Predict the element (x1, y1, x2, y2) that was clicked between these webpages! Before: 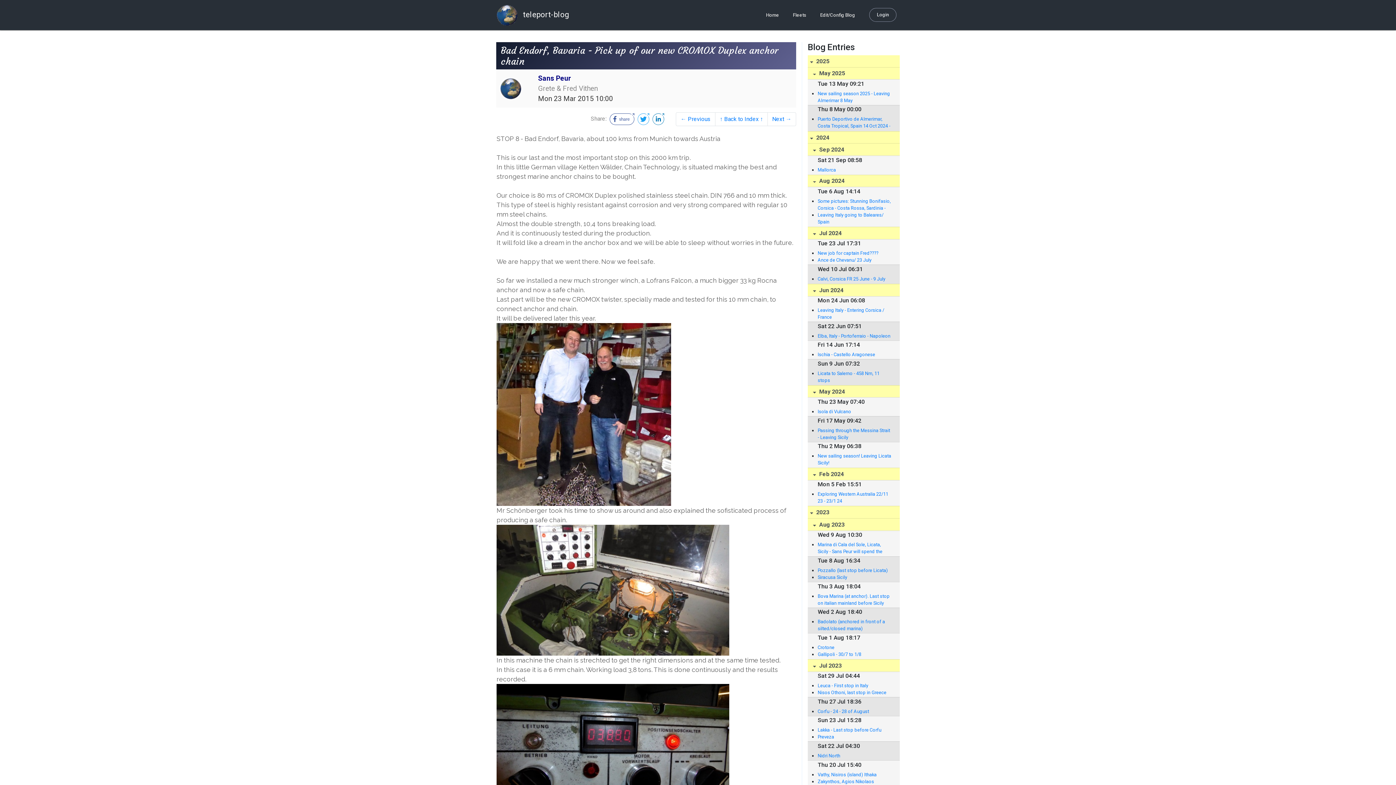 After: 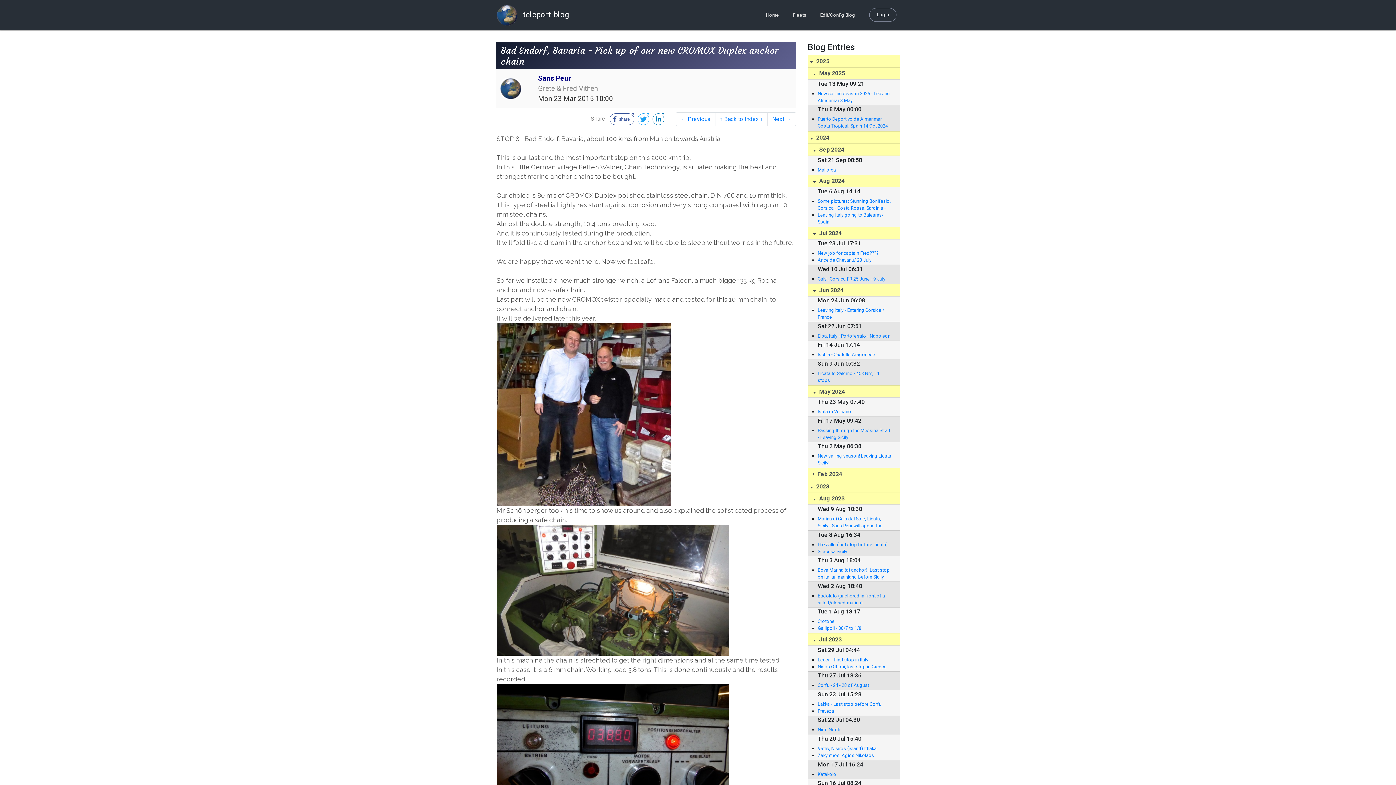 Action: label:  Feb 2024 bbox: (808, 468, 900, 480)